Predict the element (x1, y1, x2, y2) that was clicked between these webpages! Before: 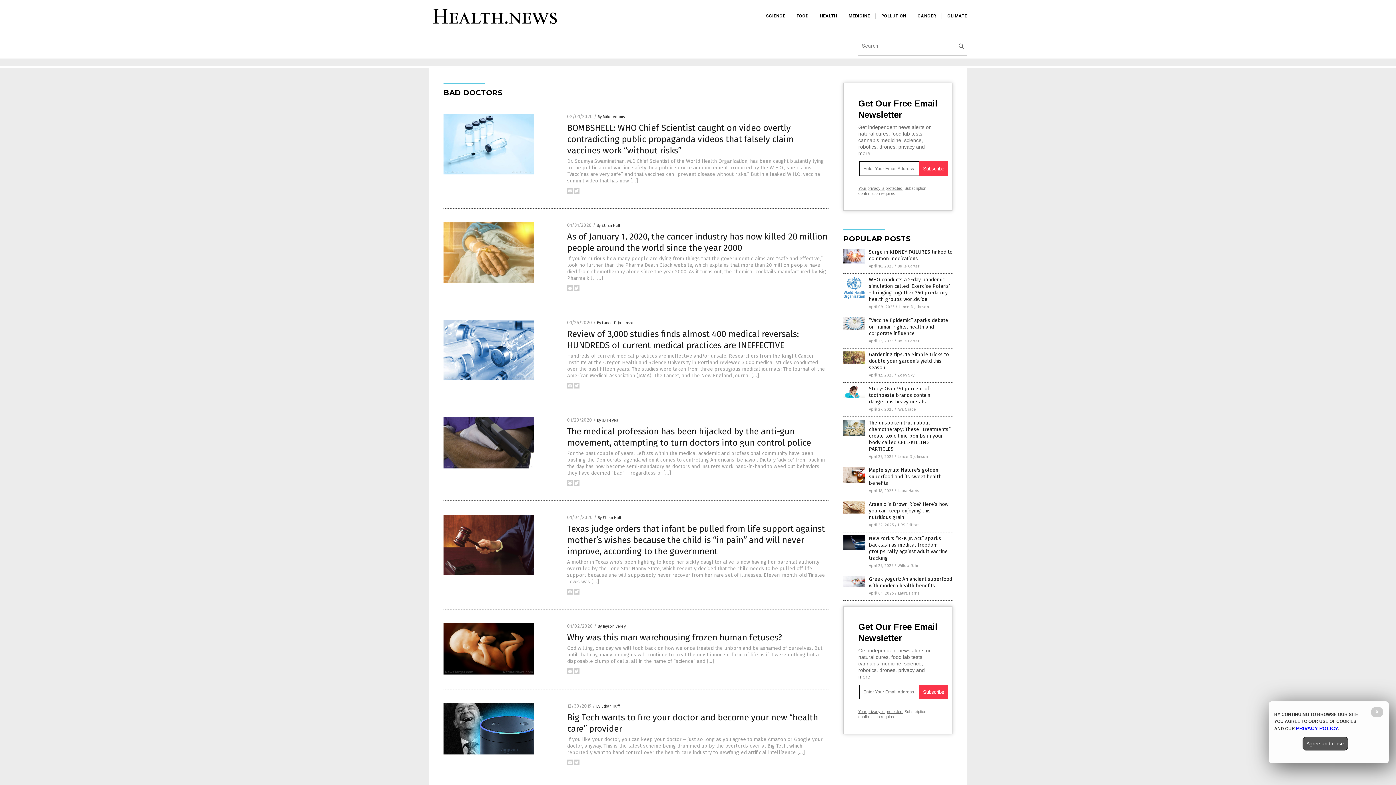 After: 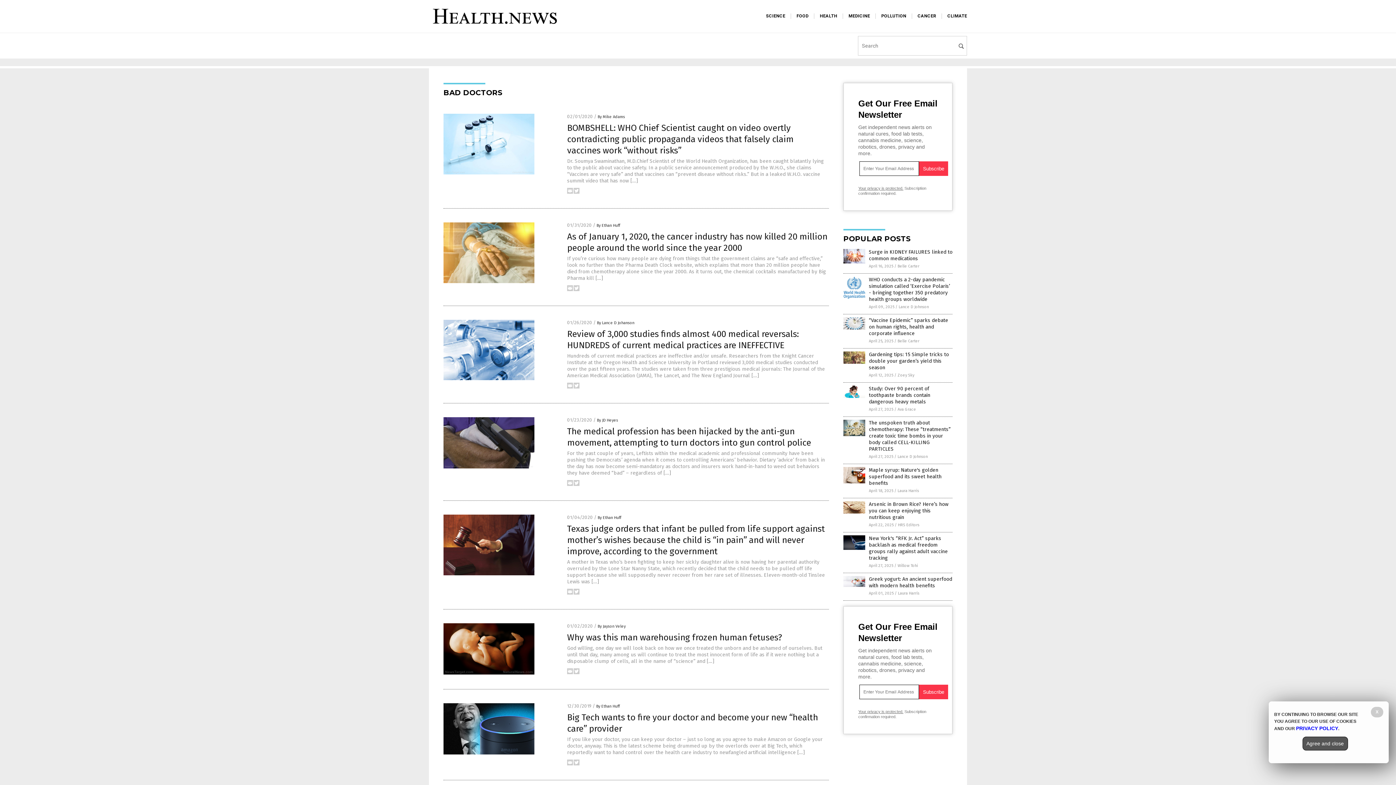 Action: bbox: (567, 189, 573, 194)